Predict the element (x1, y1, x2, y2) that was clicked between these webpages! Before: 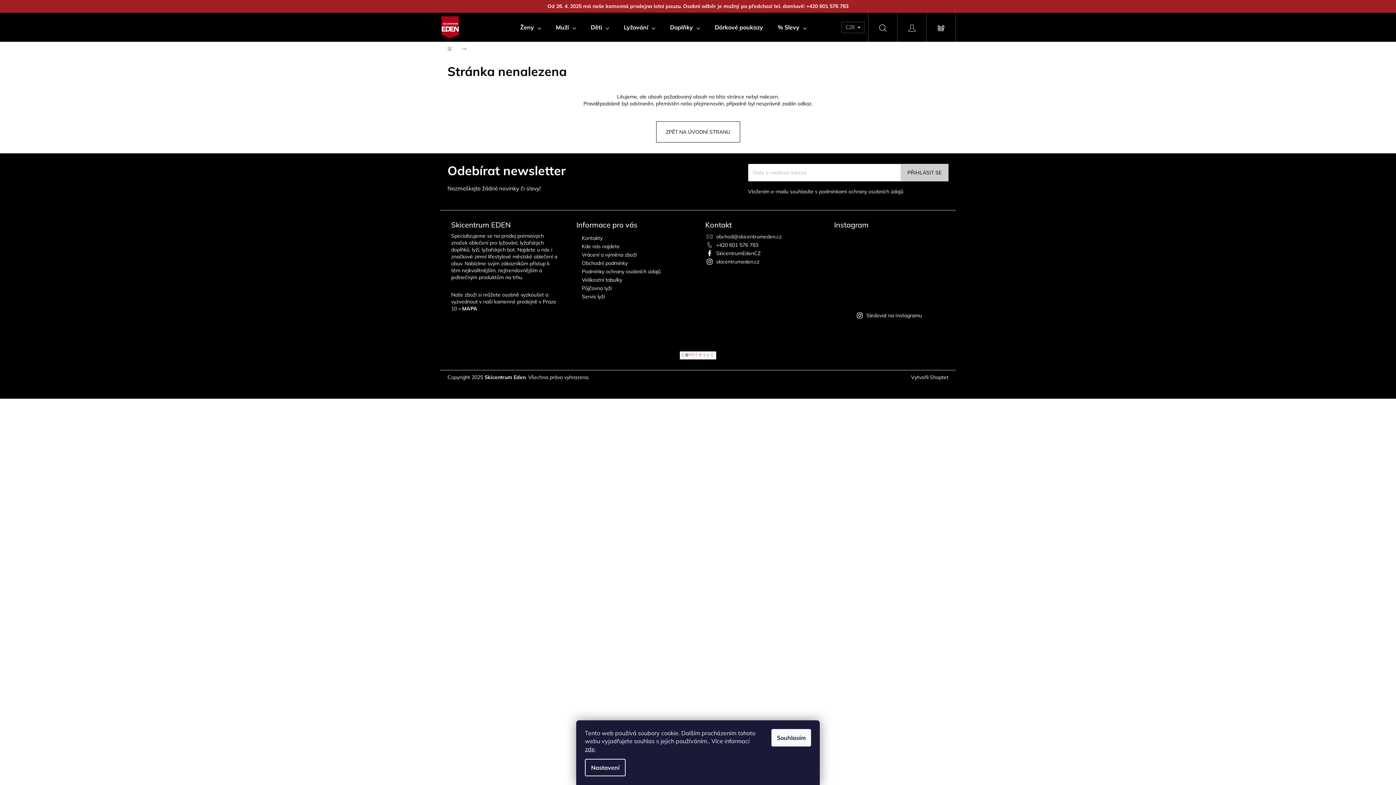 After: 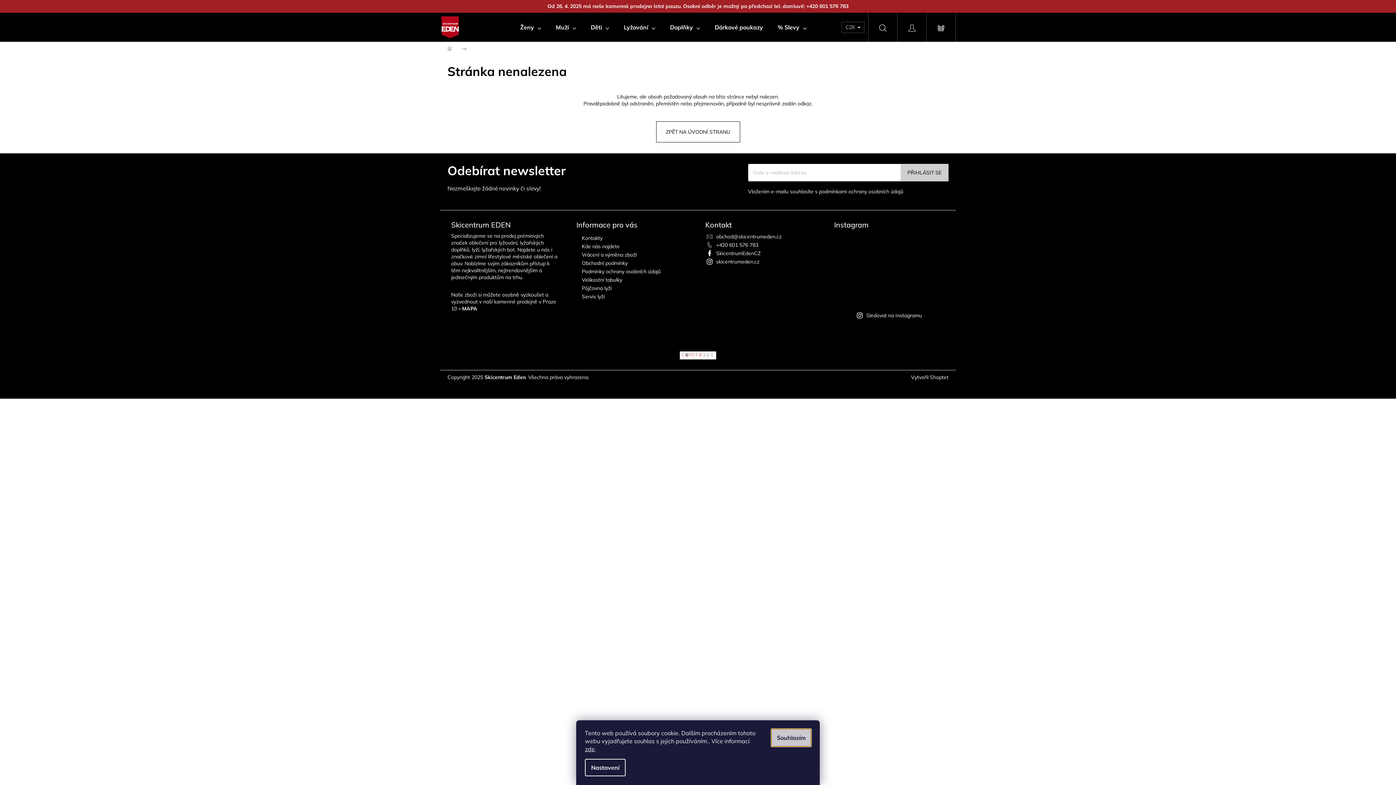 Action: label: Souhlasím bbox: (771, 729, 811, 746)